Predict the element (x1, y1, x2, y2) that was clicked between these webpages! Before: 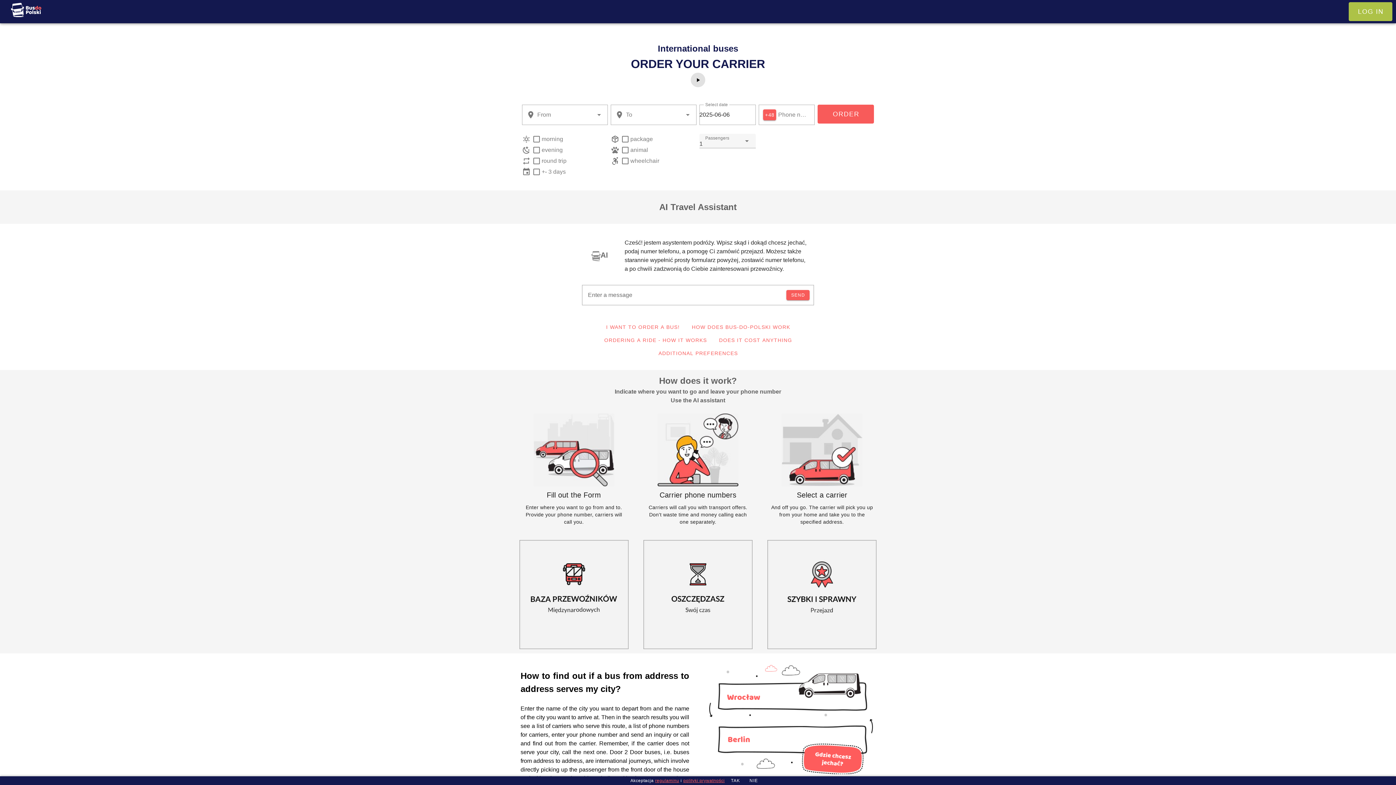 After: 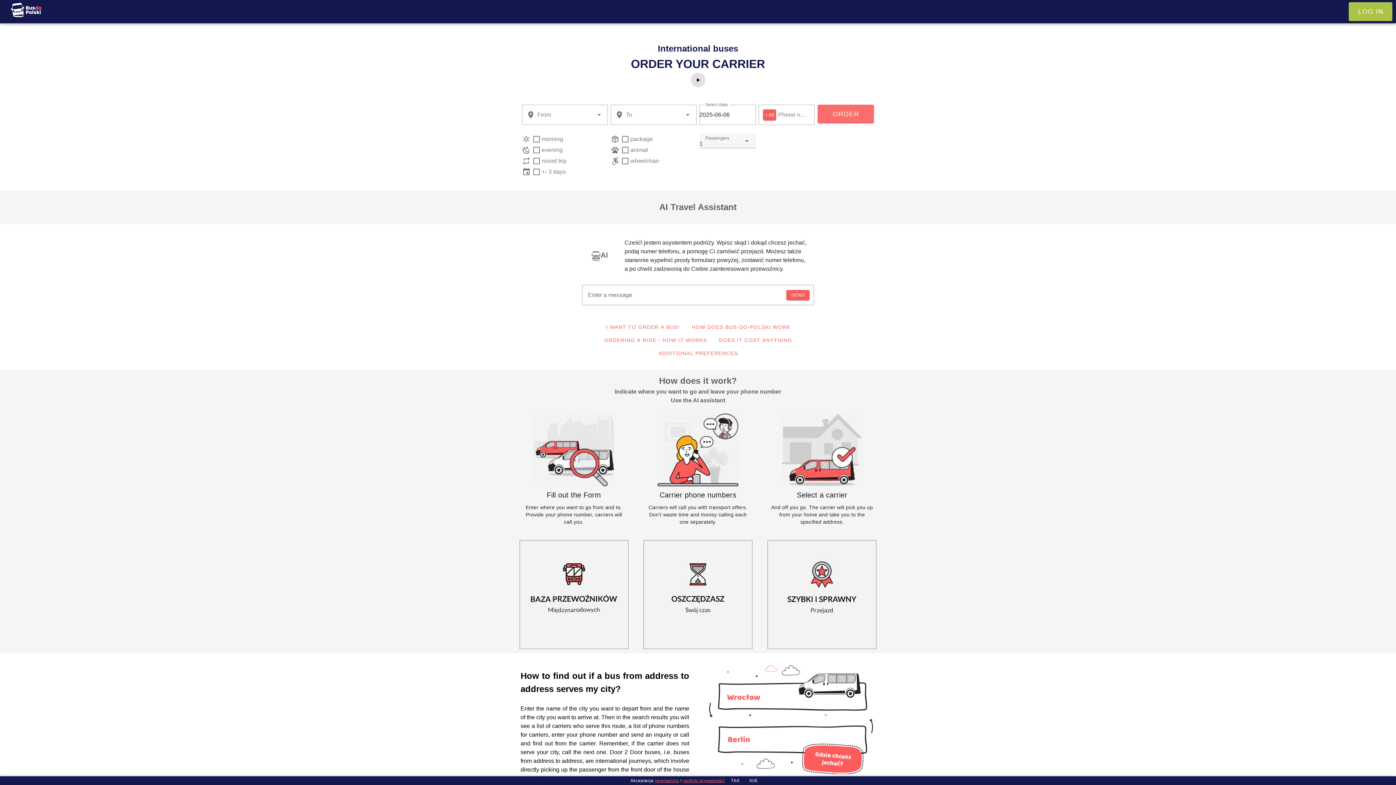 Action: label: ORDER bbox: (817, 104, 874, 123)